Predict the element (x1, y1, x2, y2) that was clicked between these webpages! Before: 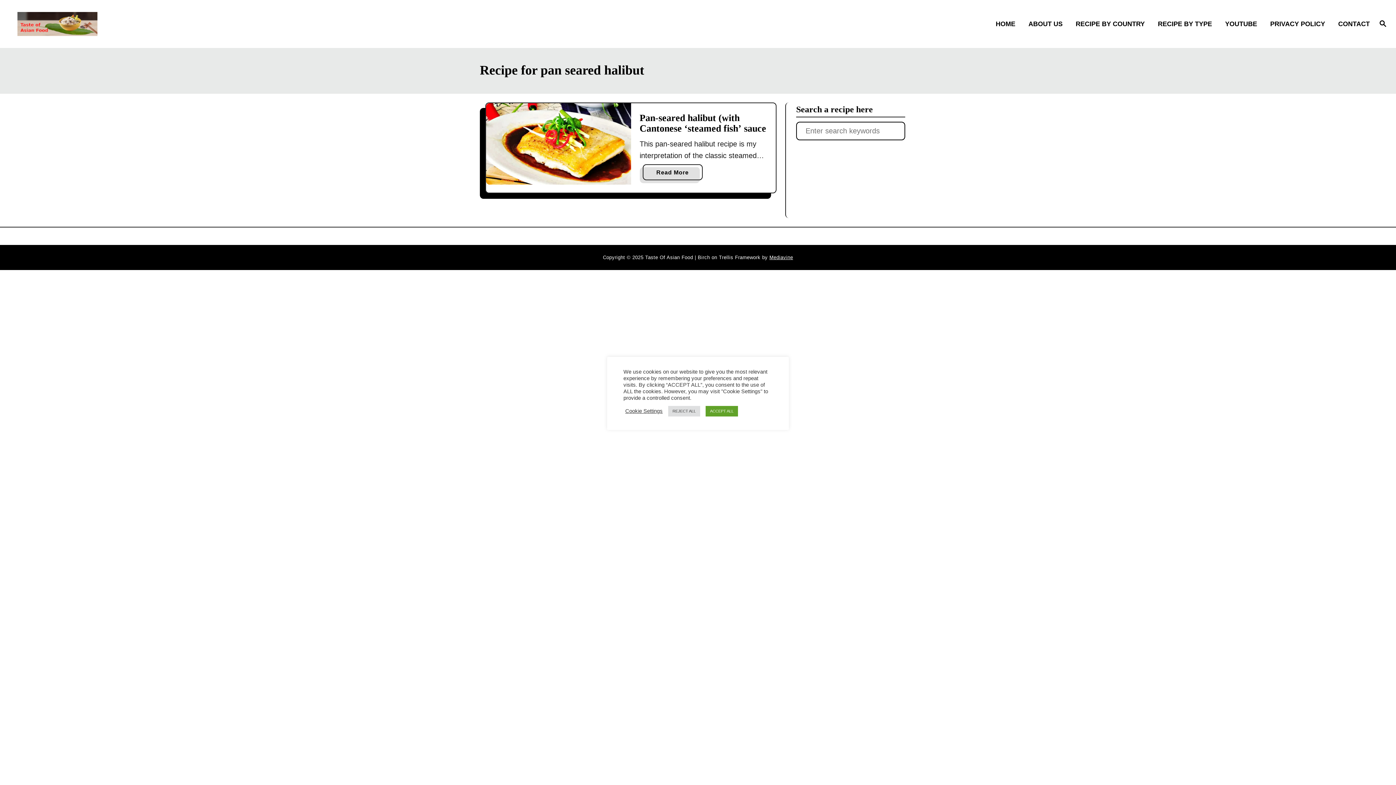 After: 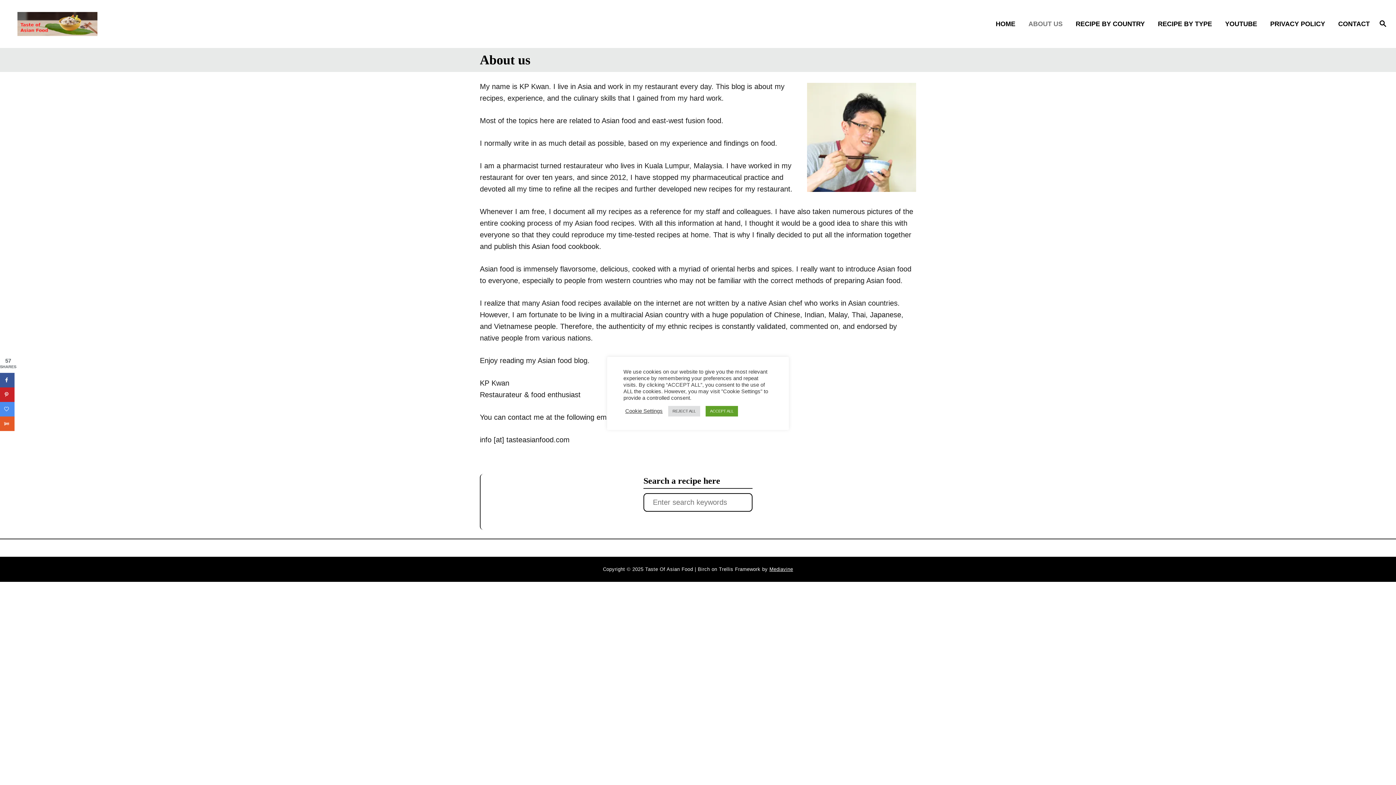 Action: label: ABOUT US bbox: (1024, 14, 1071, 33)